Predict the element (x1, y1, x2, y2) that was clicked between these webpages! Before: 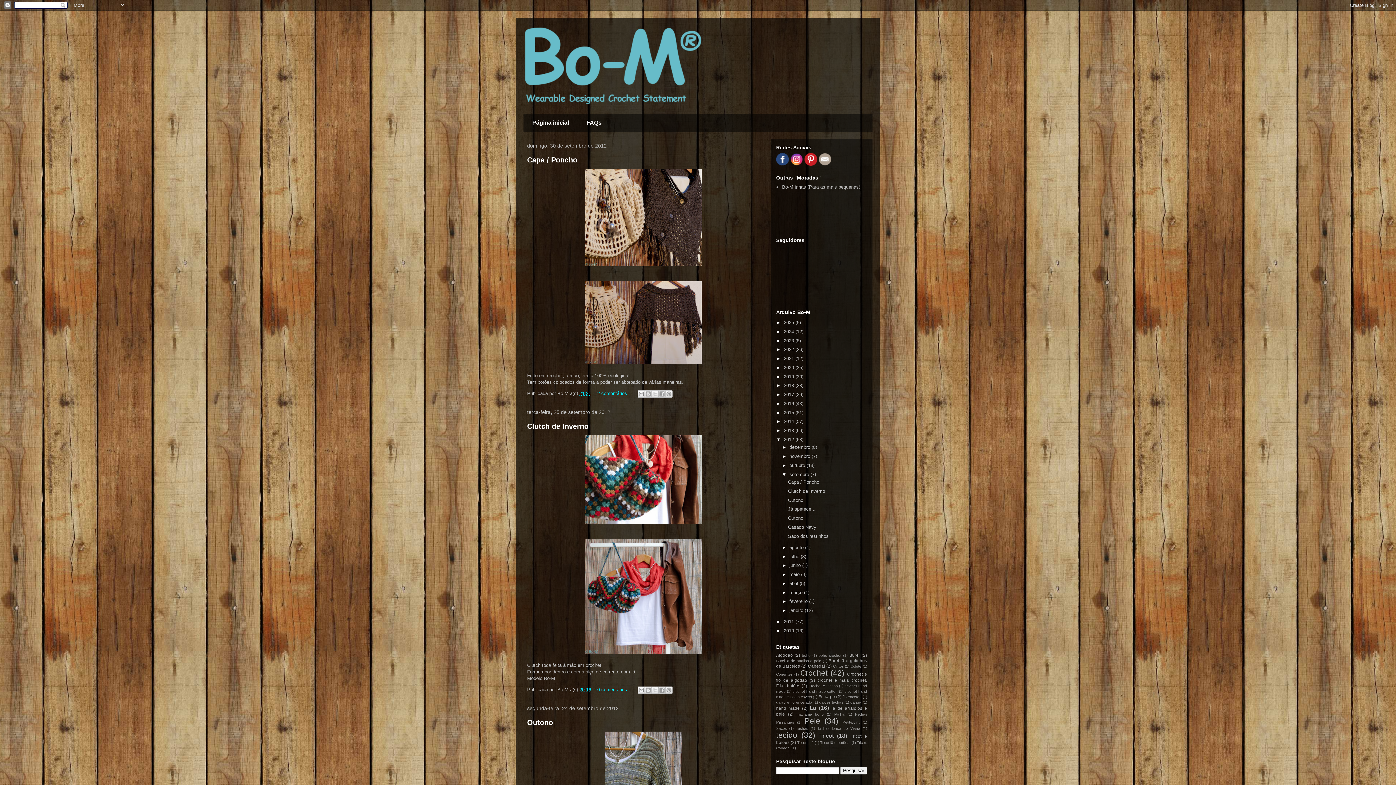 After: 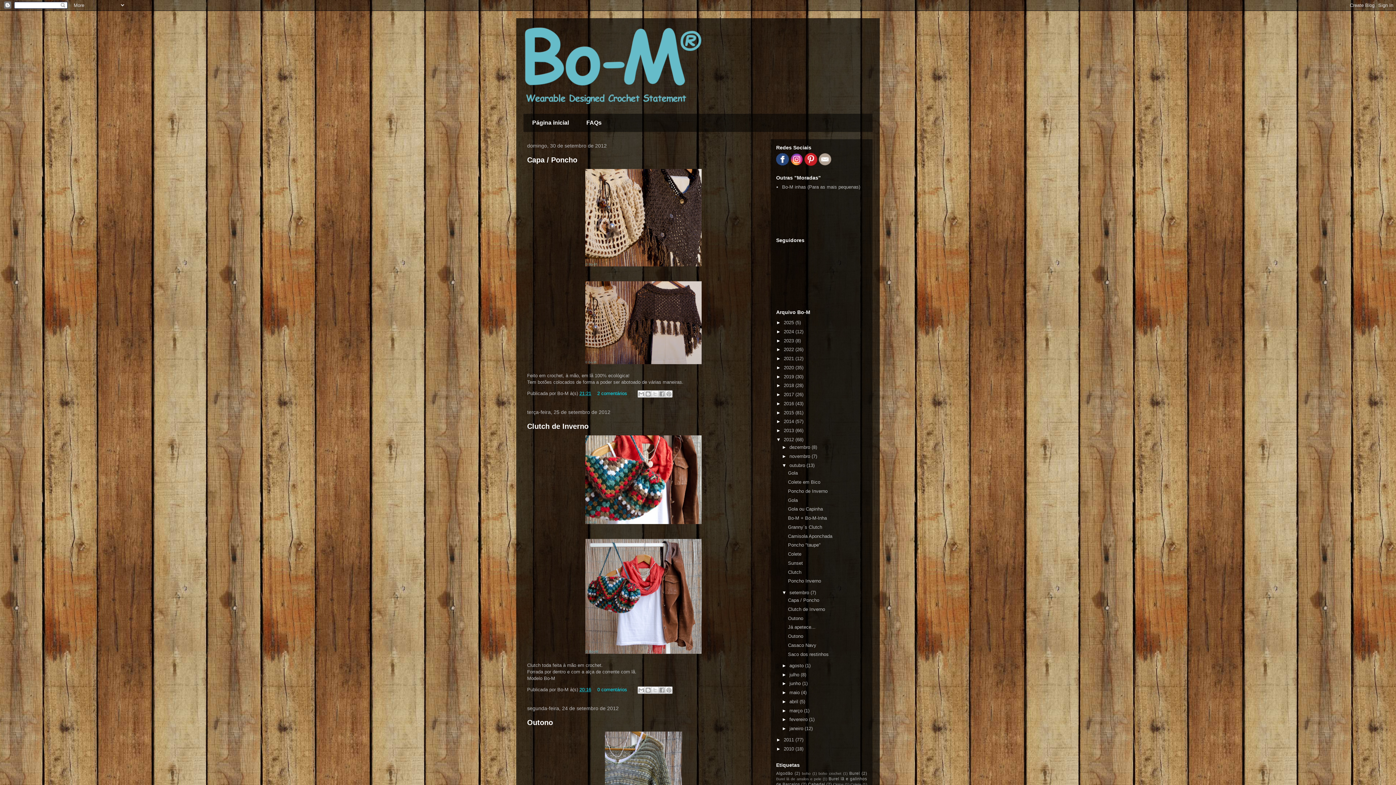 Action: bbox: (782, 462, 789, 468) label: ►  